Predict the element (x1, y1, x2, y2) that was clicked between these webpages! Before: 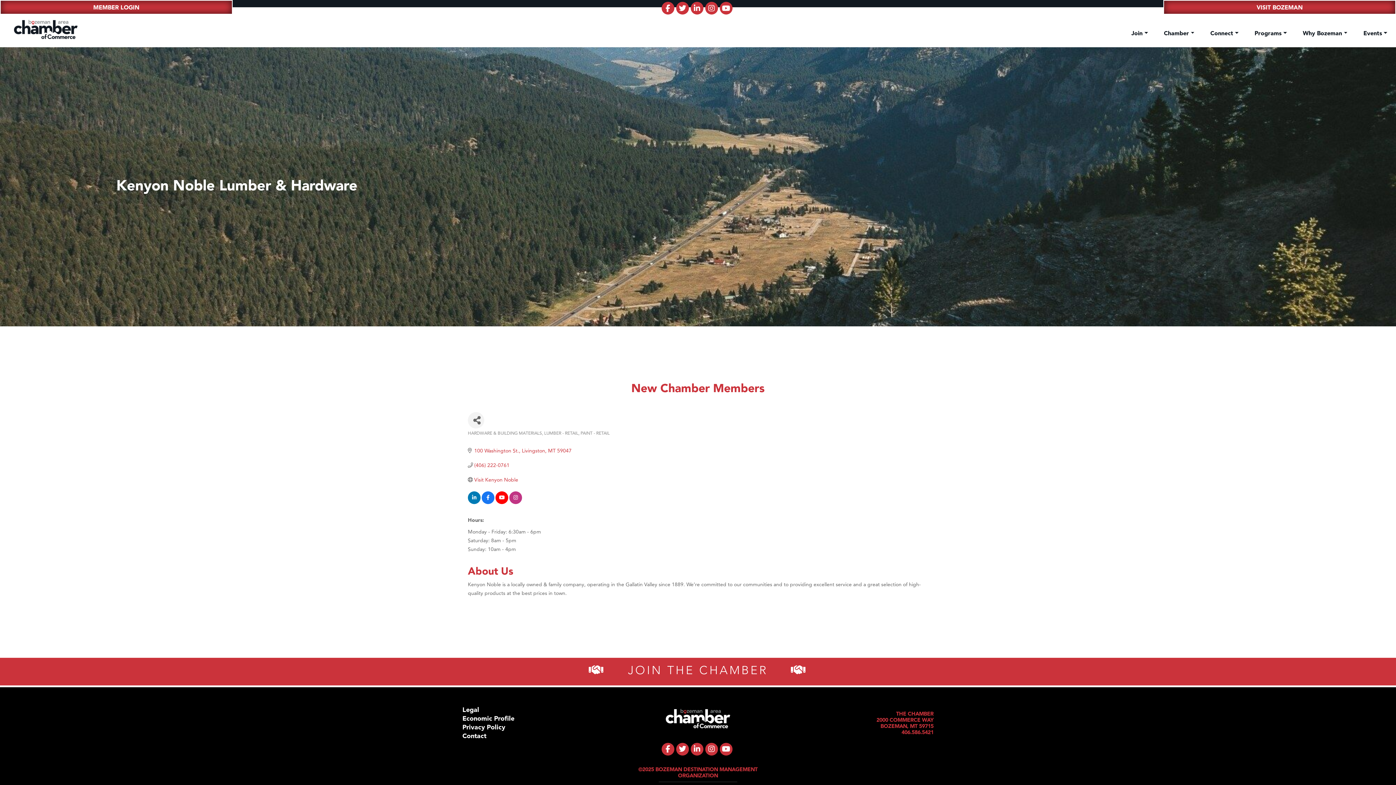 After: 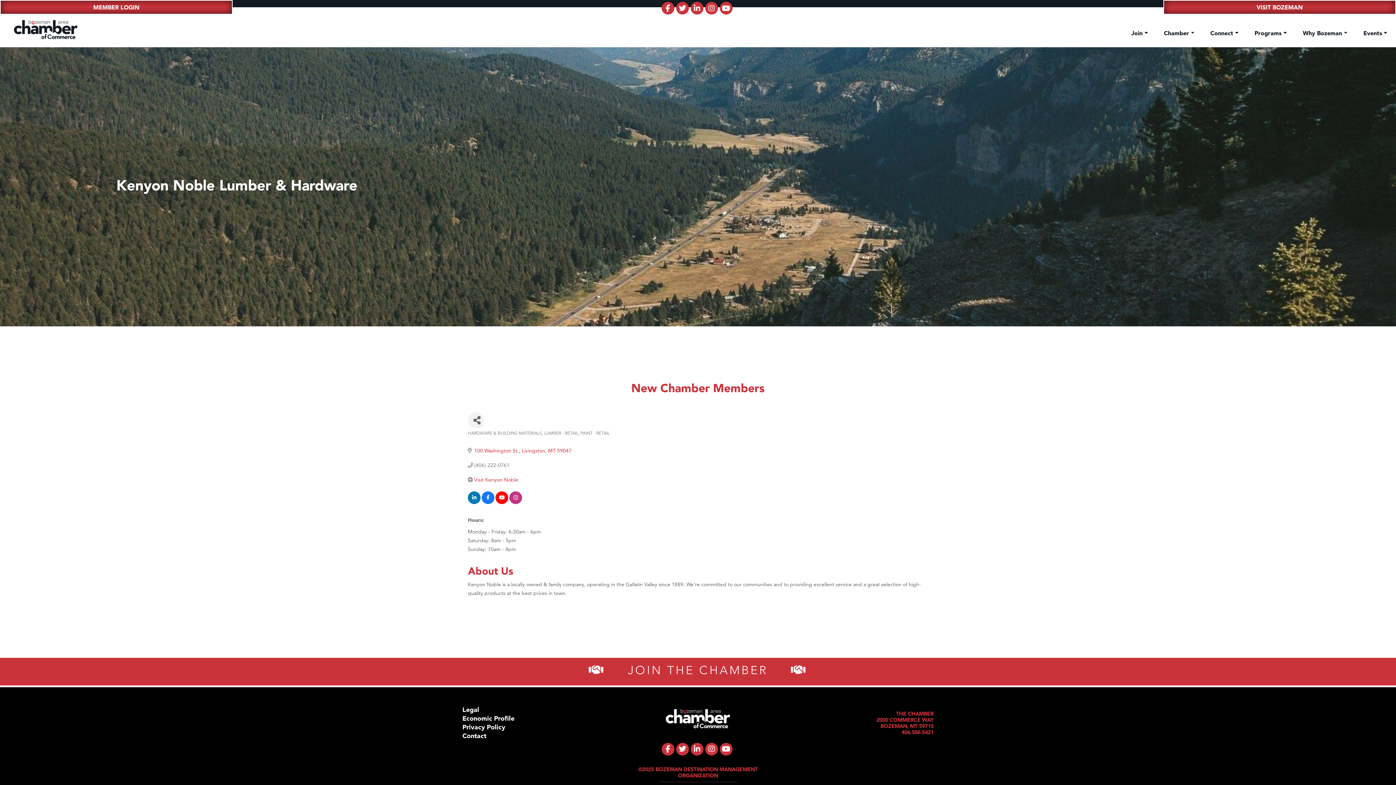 Action: bbox: (474, 462, 509, 468) label: (406) 222-0761